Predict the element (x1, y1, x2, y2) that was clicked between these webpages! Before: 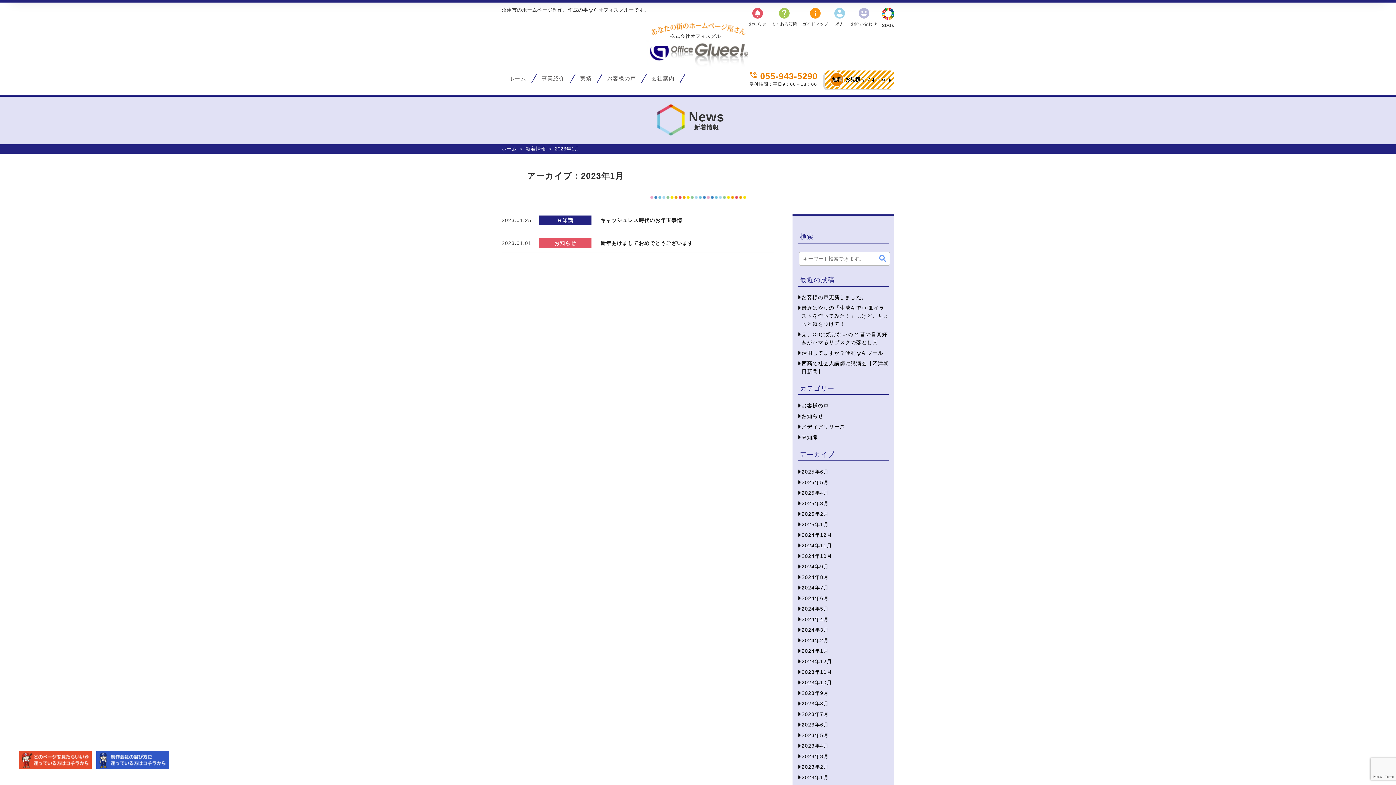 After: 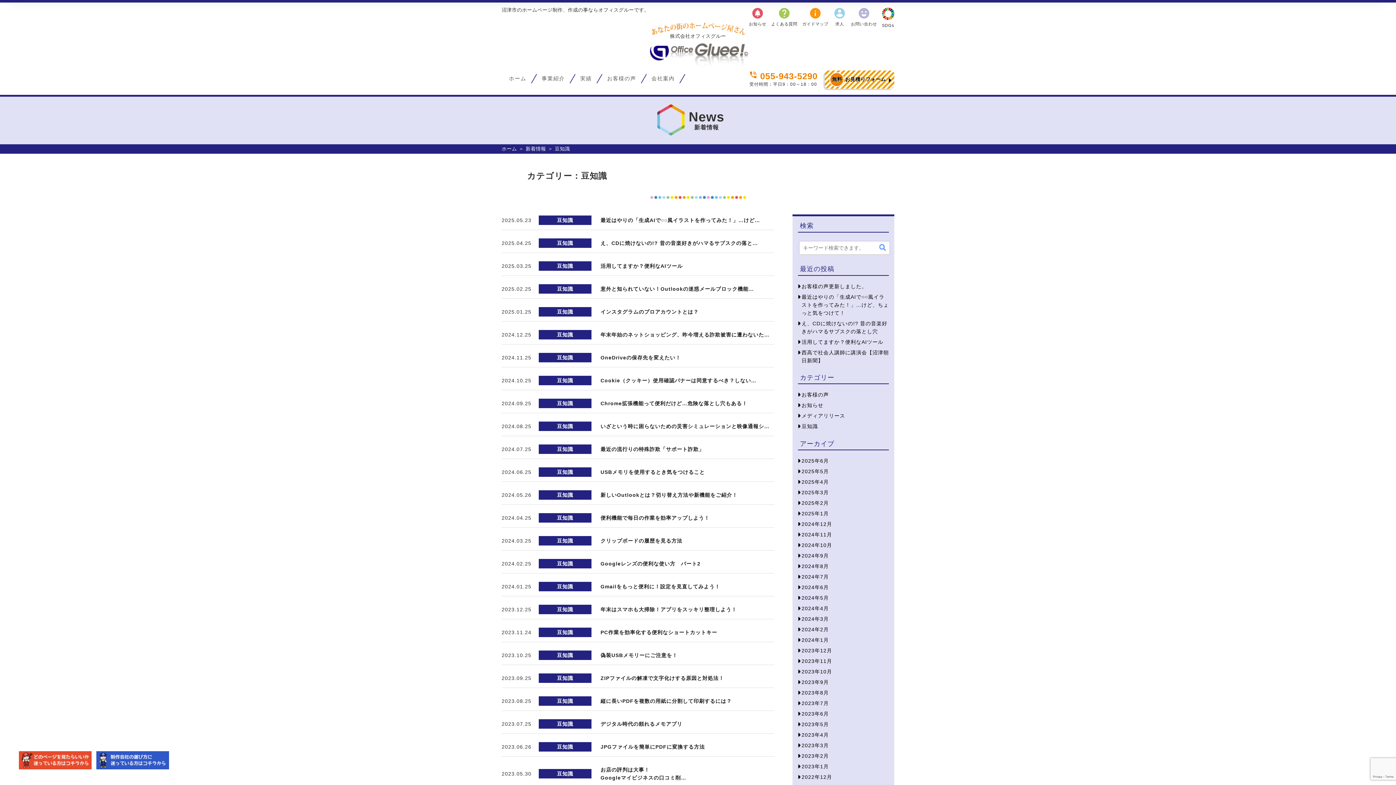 Action: label: 豆知識 bbox: (798, 433, 889, 441)